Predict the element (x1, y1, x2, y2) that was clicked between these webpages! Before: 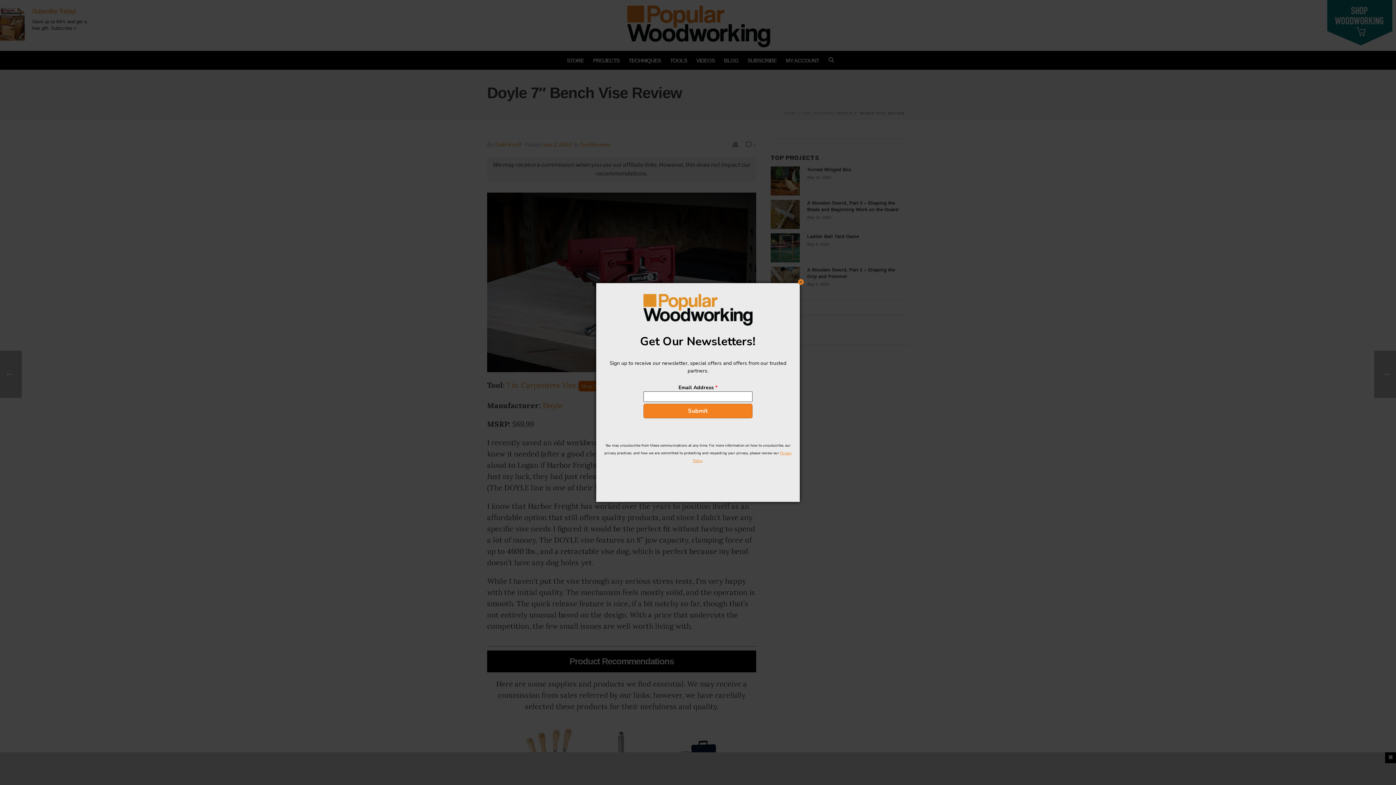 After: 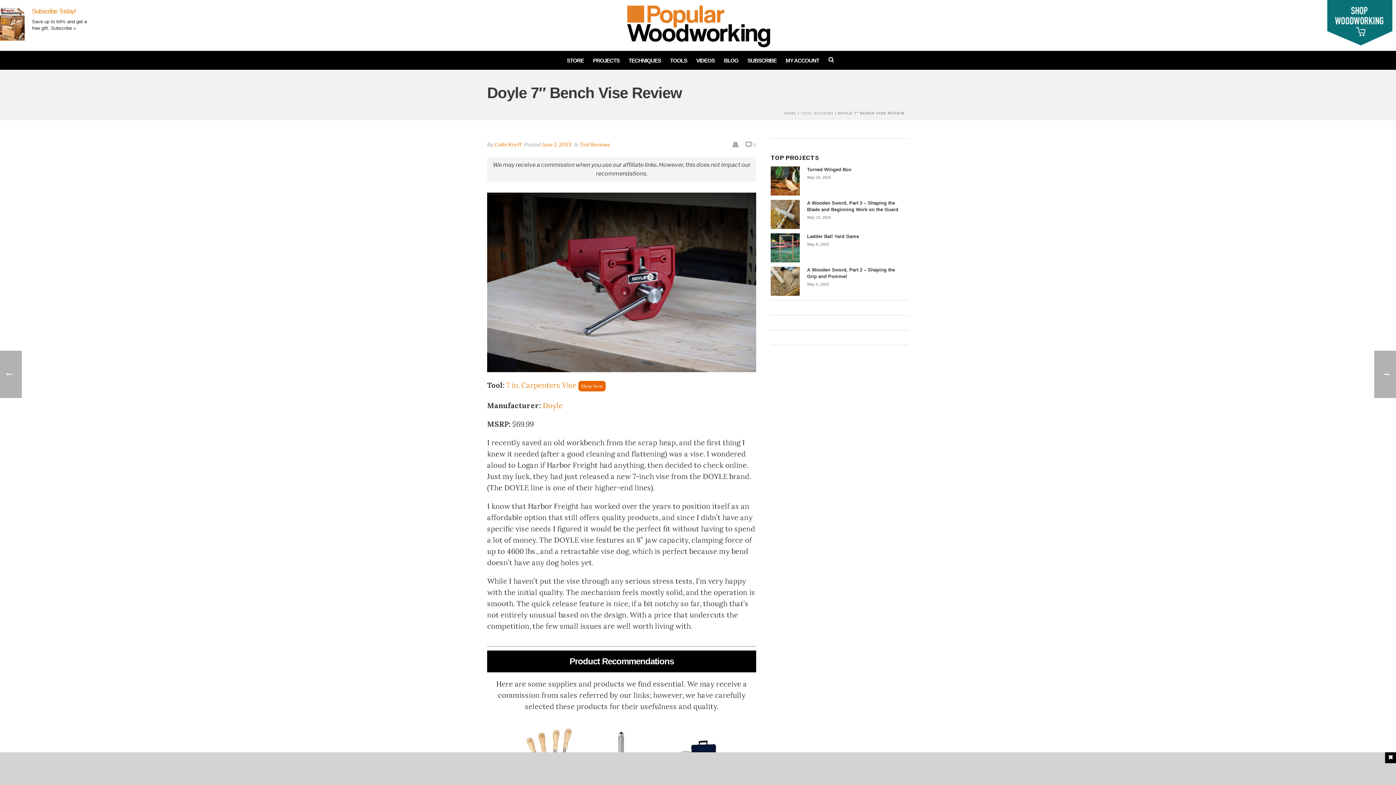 Action: bbox: (797, 278, 804, 285) label: Close